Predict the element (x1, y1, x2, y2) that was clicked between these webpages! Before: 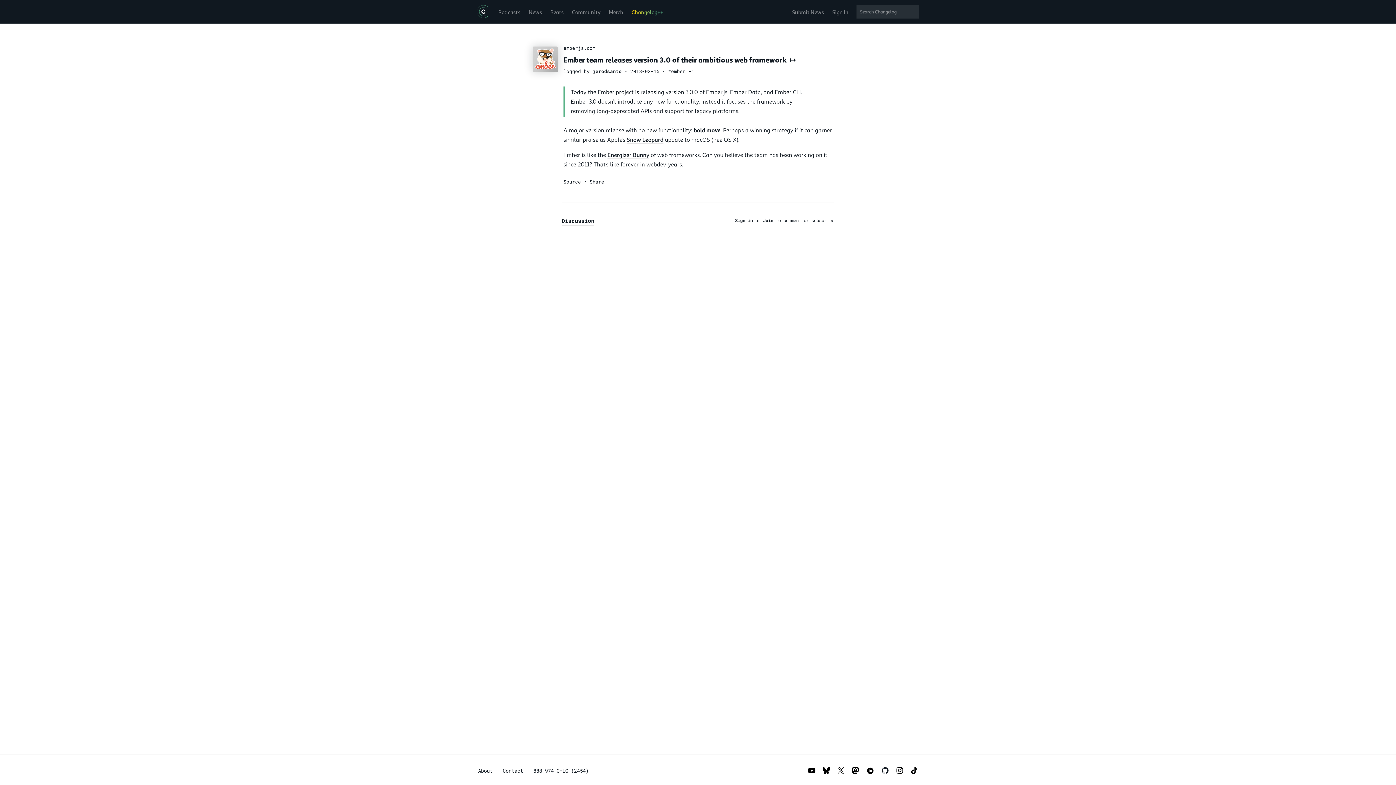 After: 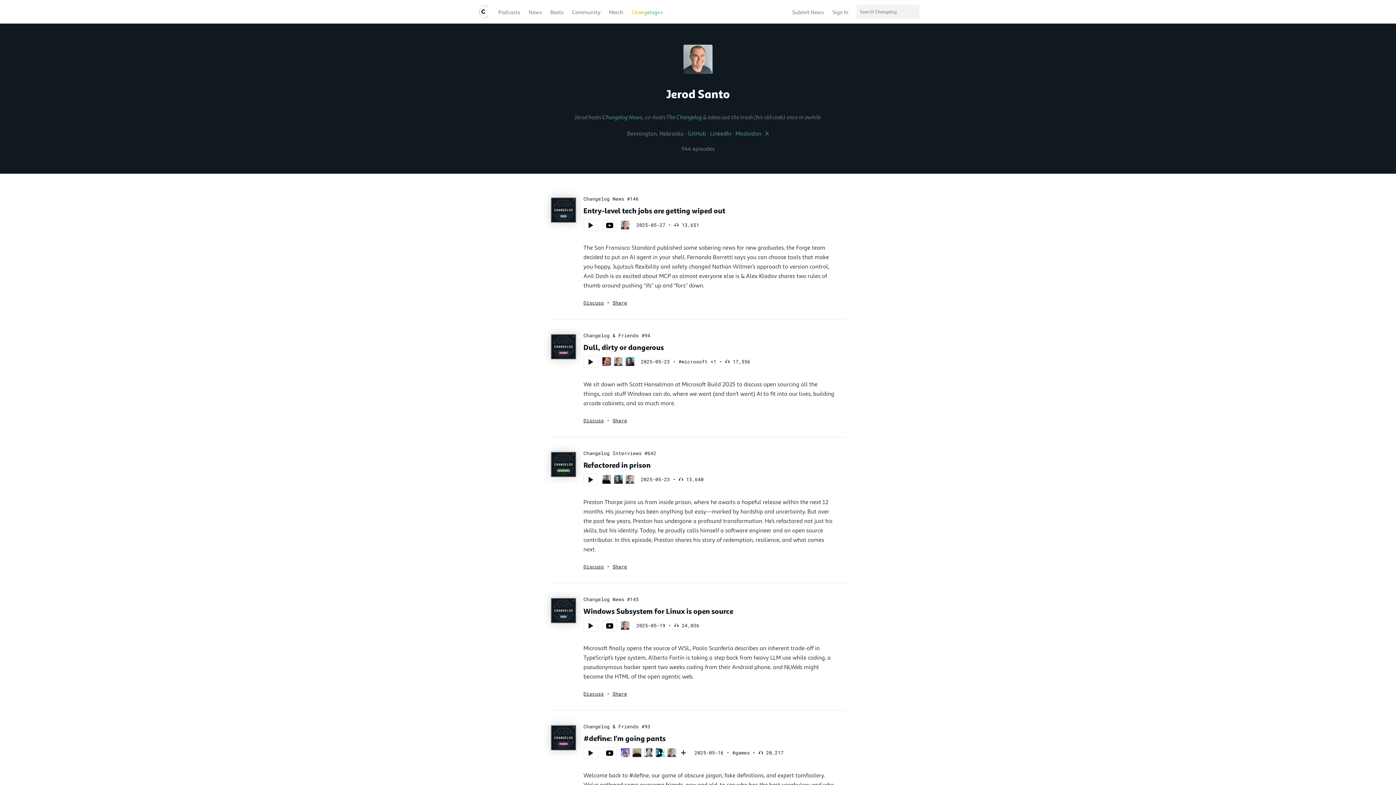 Action: bbox: (592, 68, 621, 74) label: jerodsanto